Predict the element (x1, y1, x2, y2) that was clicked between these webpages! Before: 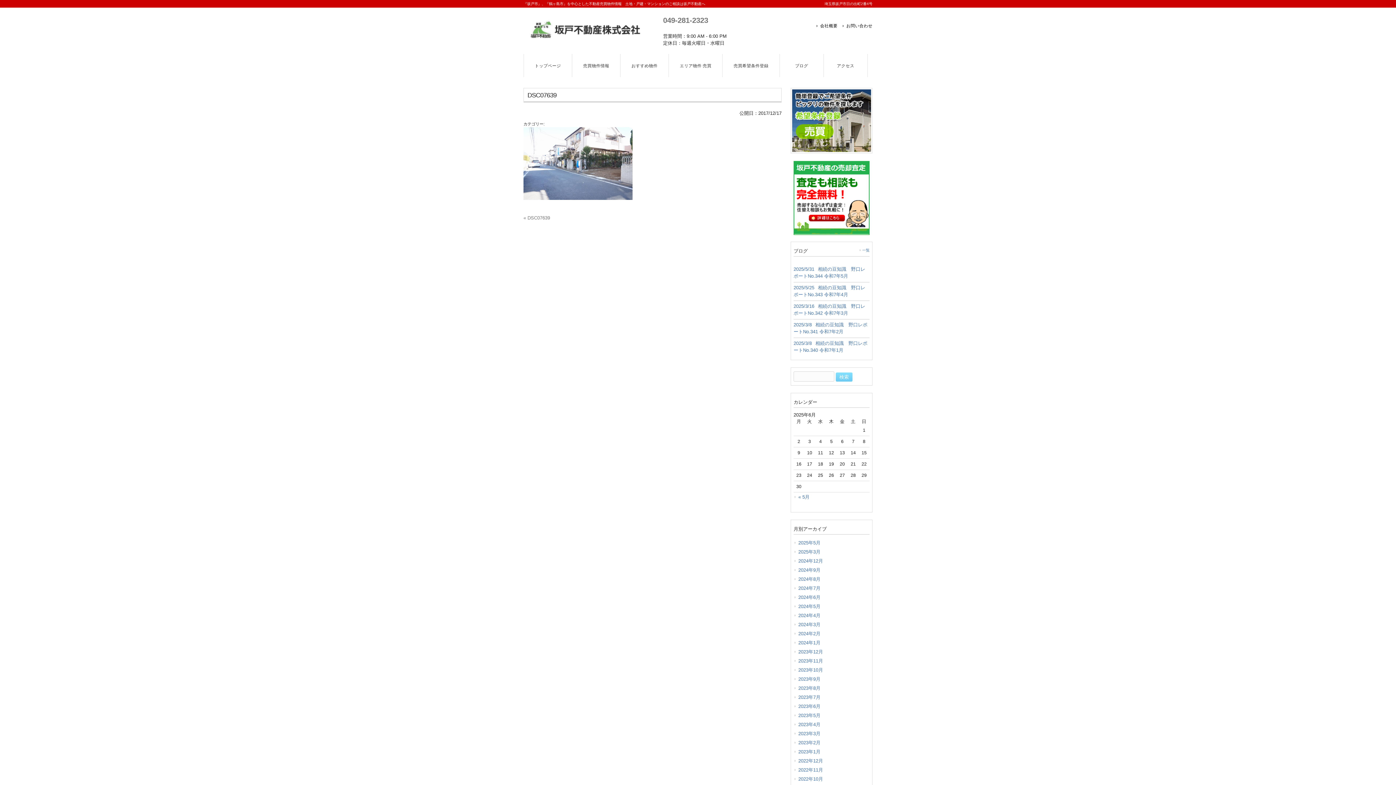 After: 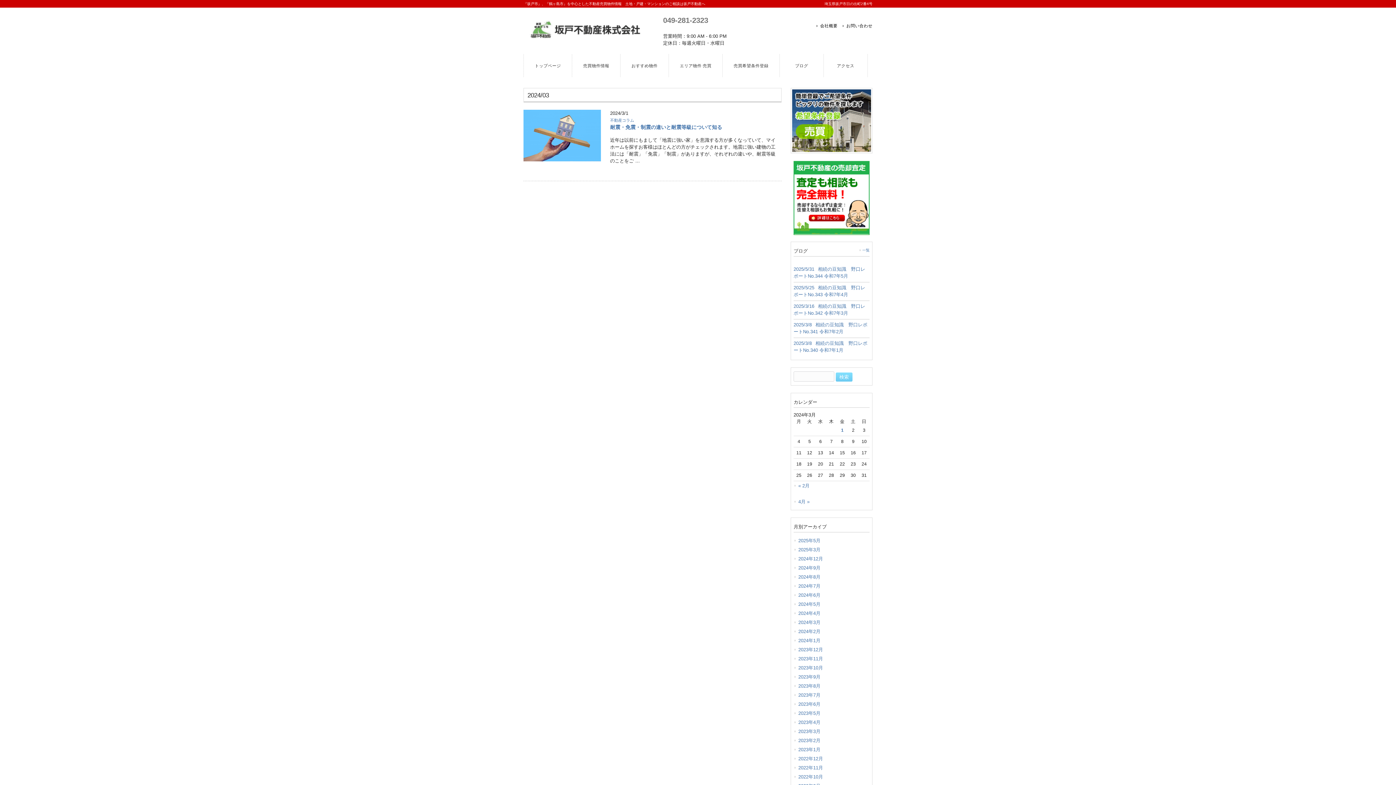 Action: bbox: (793, 620, 869, 629) label: 2024年3月